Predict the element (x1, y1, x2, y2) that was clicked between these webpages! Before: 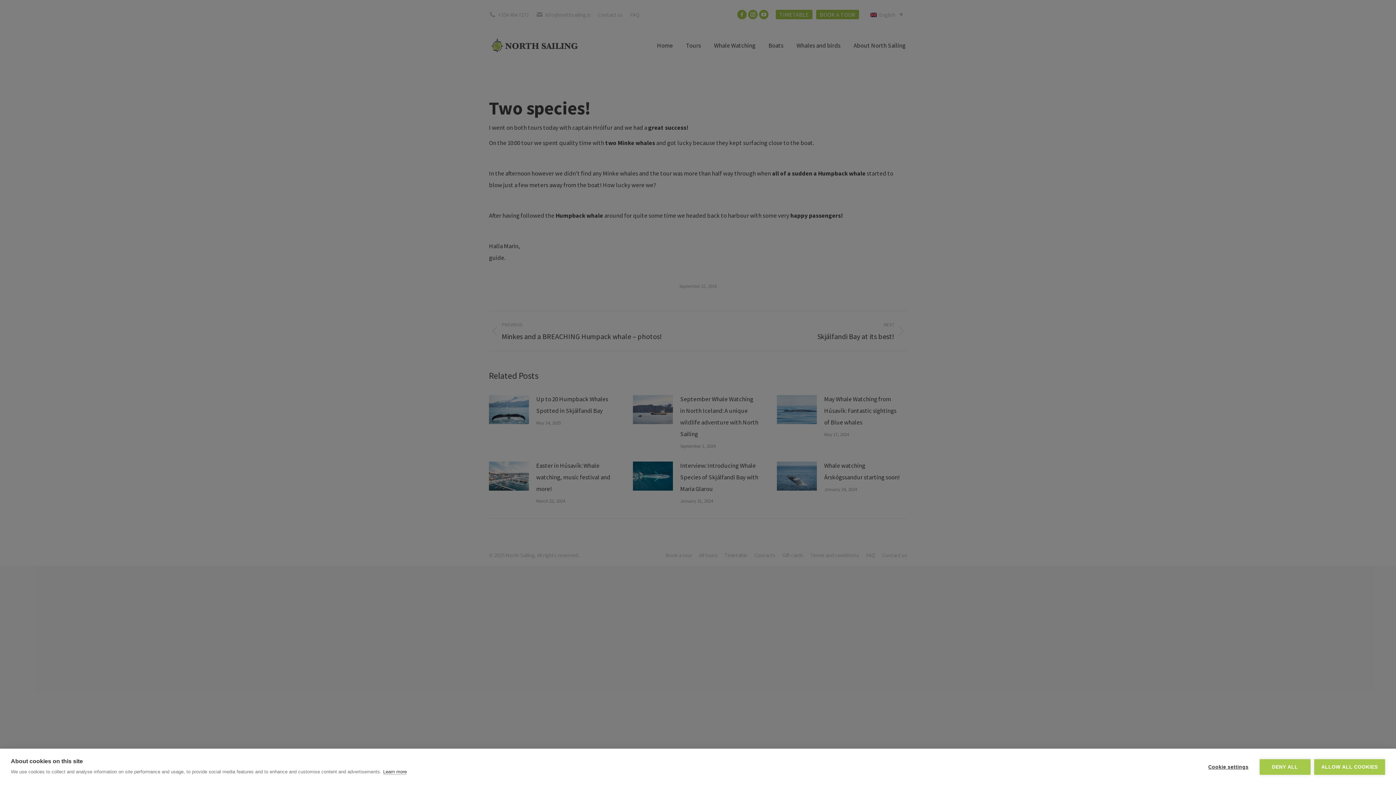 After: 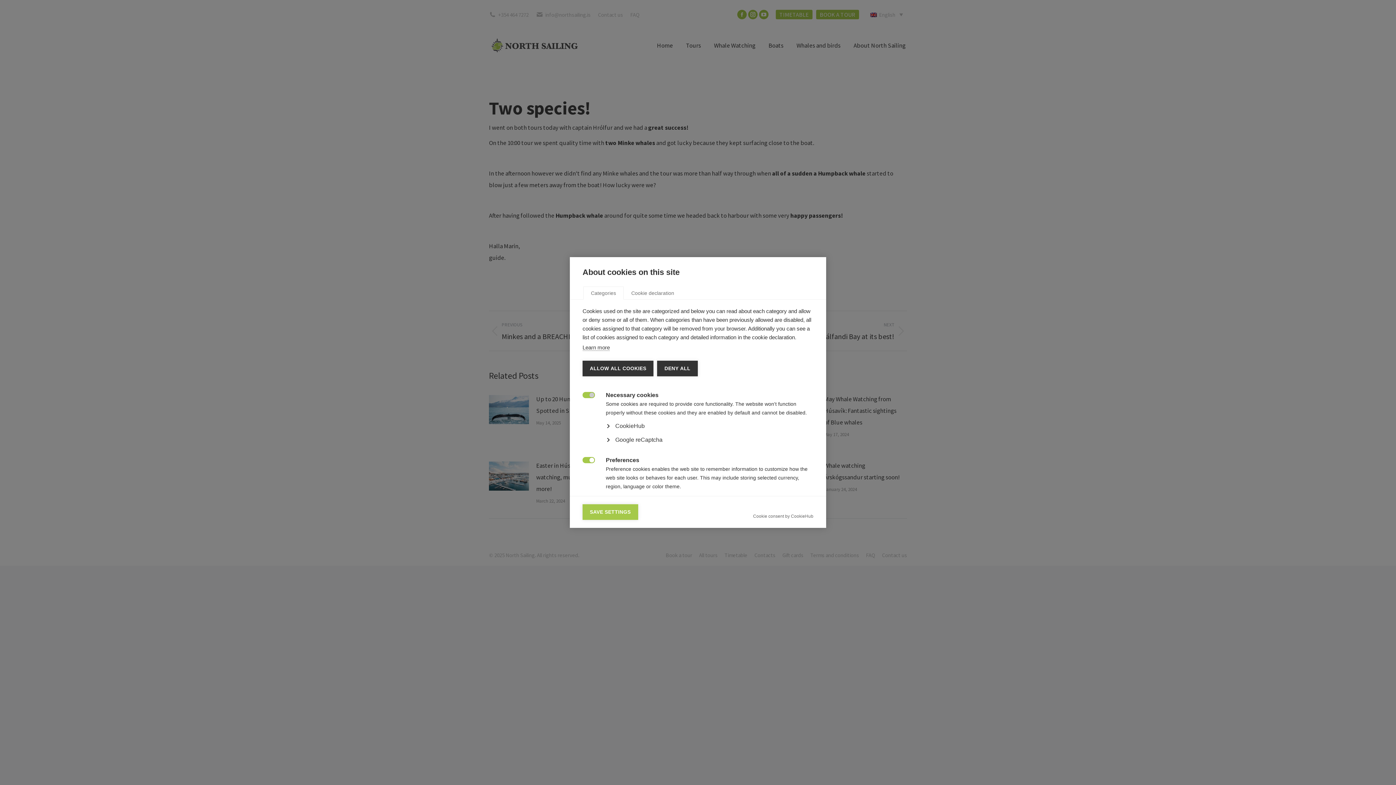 Action: bbox: (1201, 759, 1256, 775) label: Cookie settings